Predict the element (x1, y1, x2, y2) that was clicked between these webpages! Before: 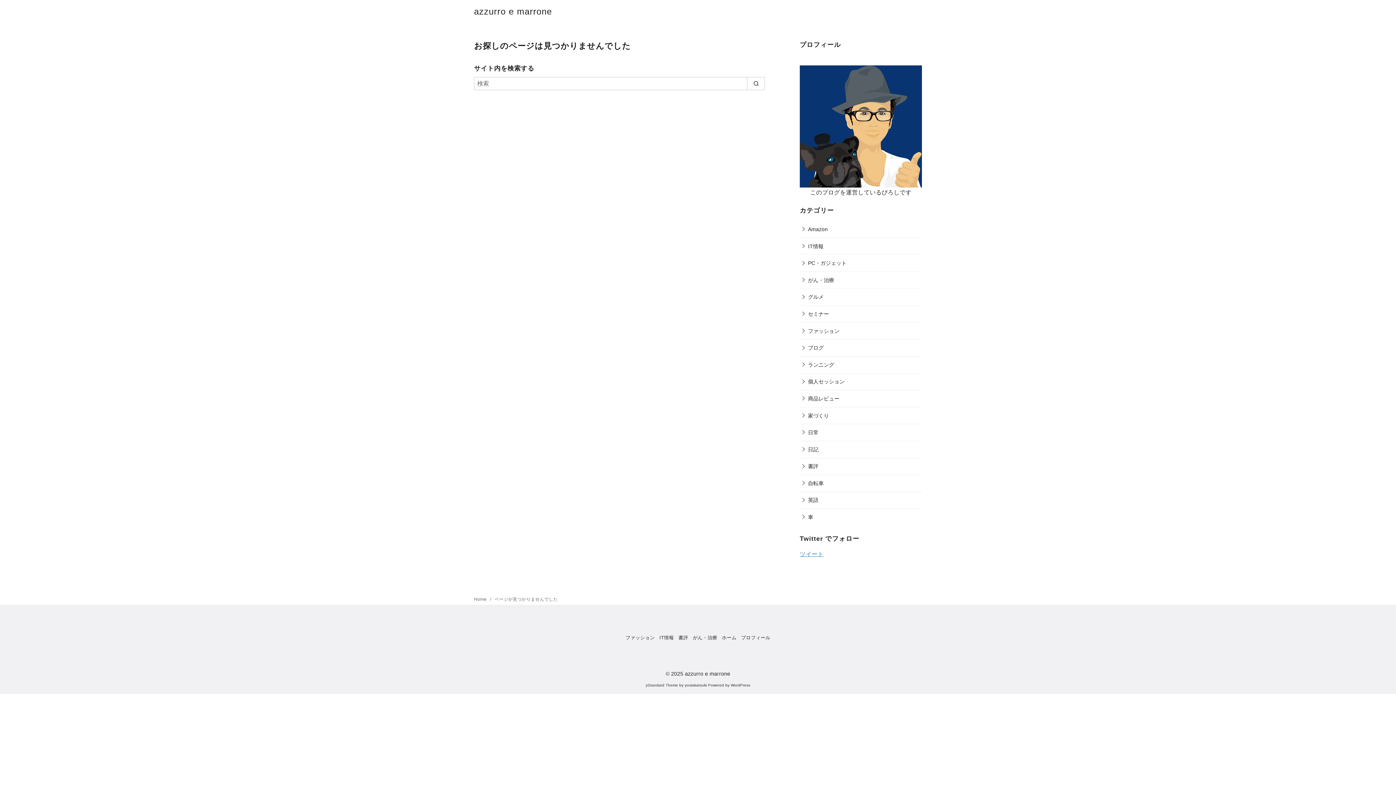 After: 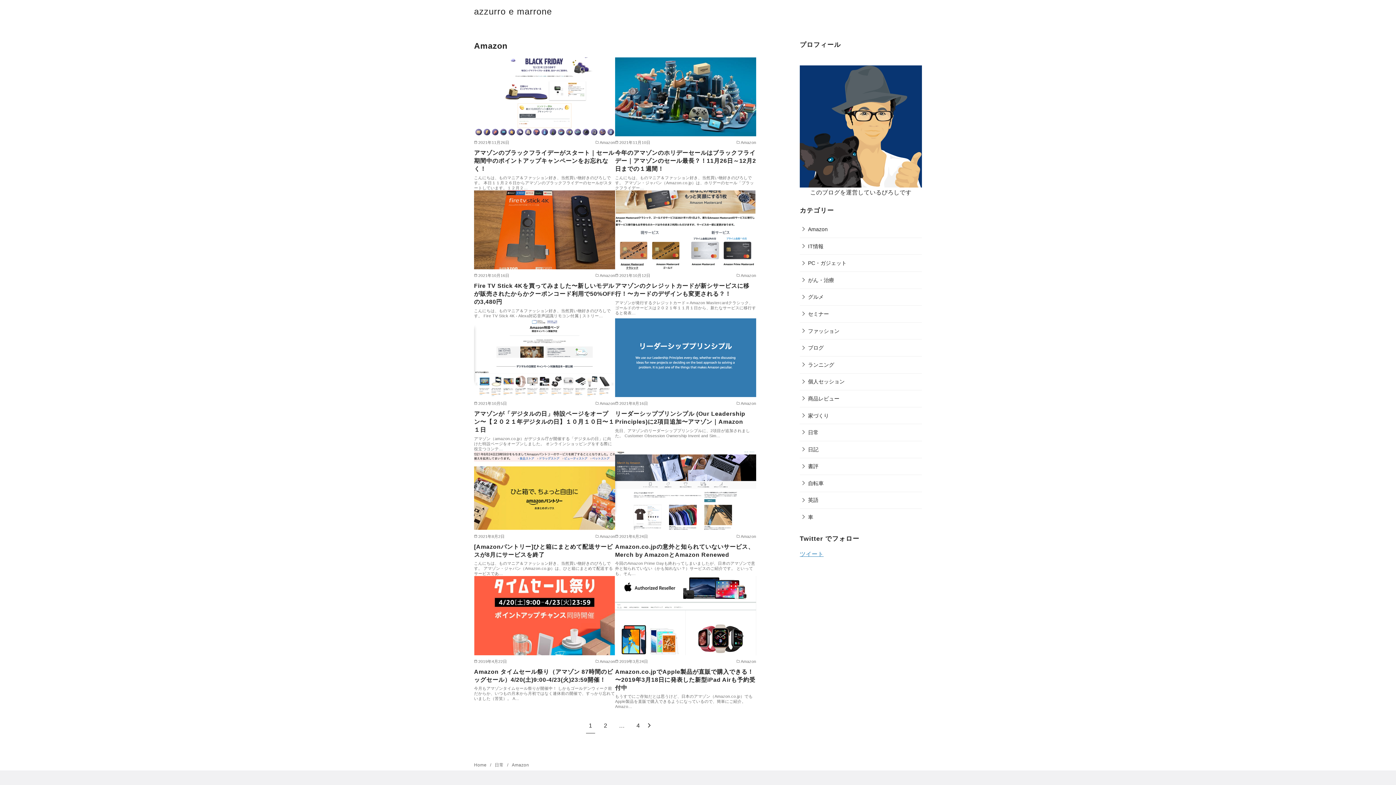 Action: bbox: (800, 221, 829, 237) label: Amazon